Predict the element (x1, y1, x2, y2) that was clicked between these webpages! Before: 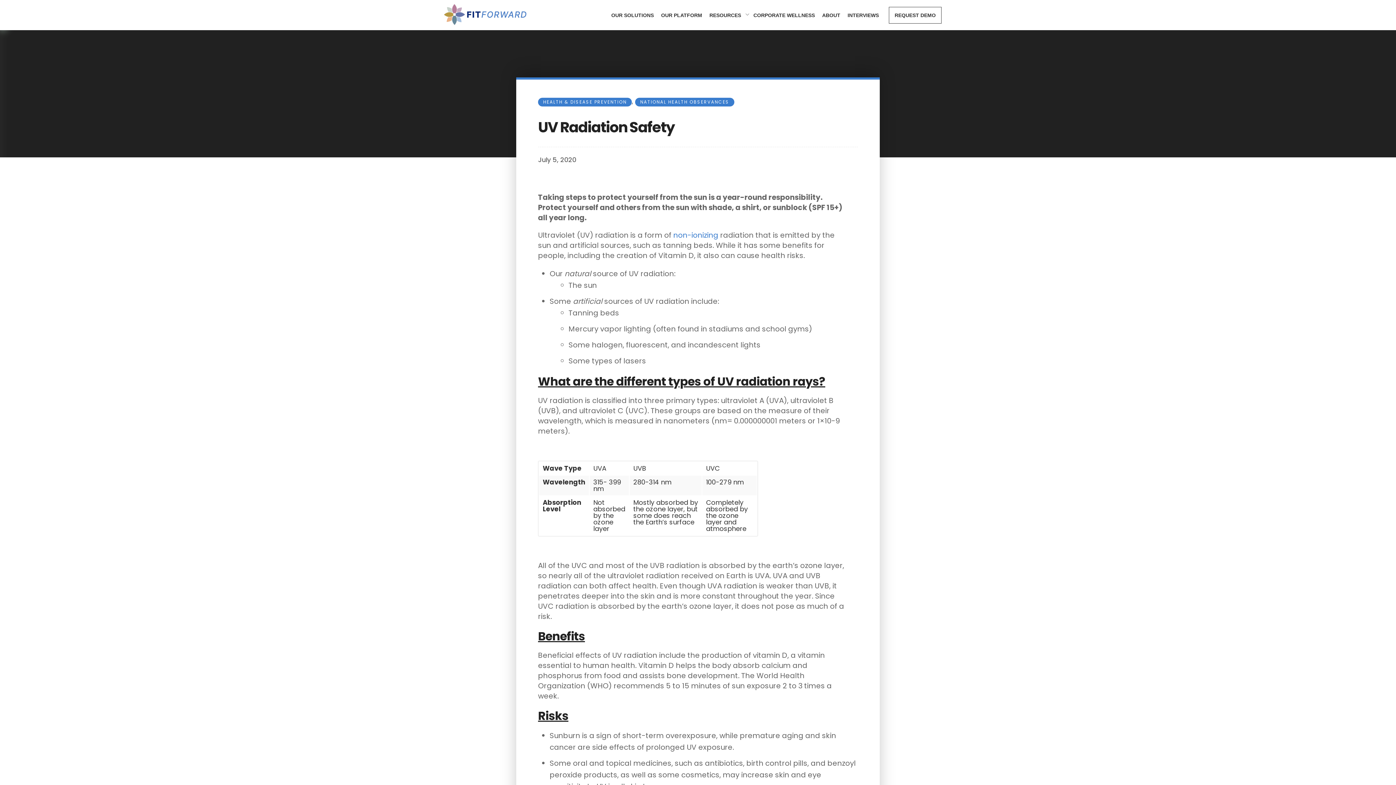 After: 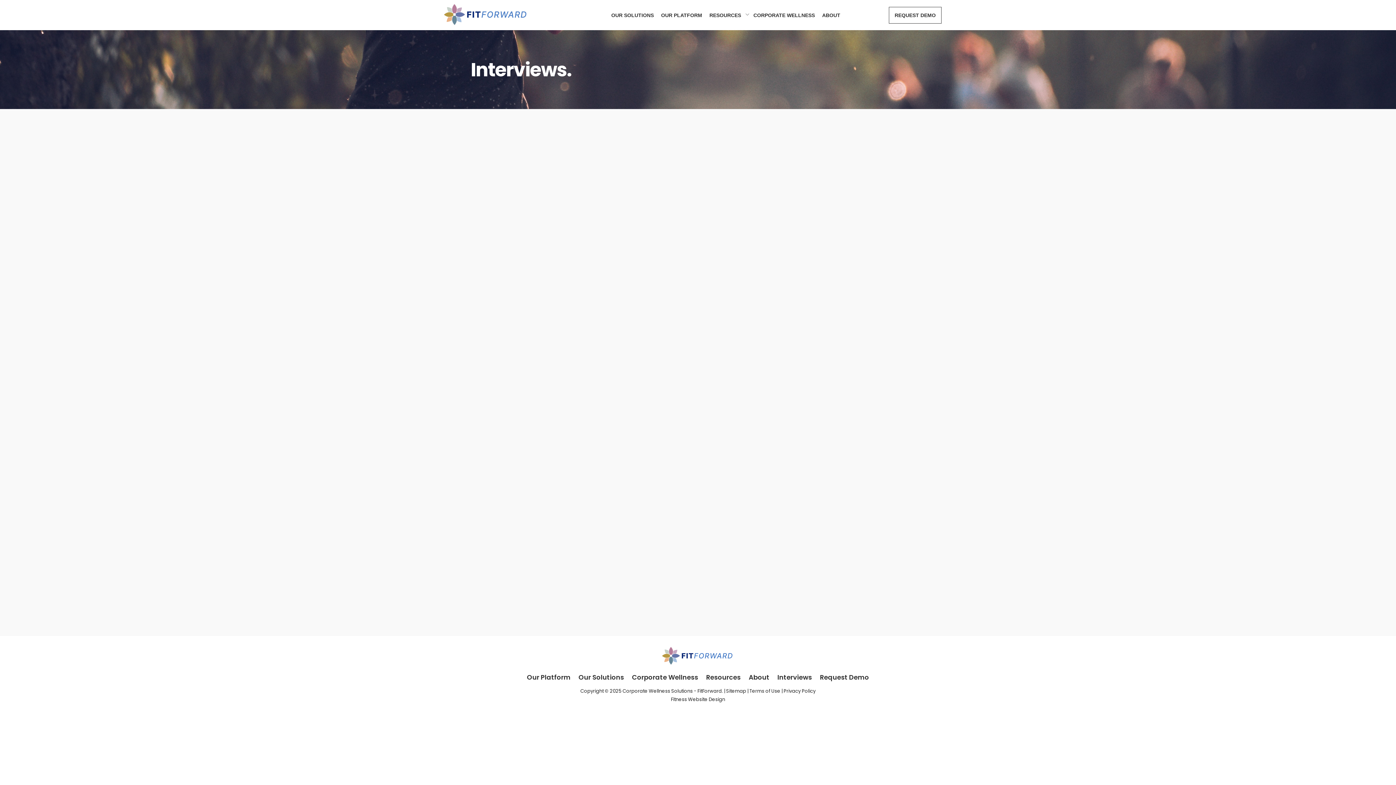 Action: label: INTERVIEWS bbox: (843, 8, 883, 22)